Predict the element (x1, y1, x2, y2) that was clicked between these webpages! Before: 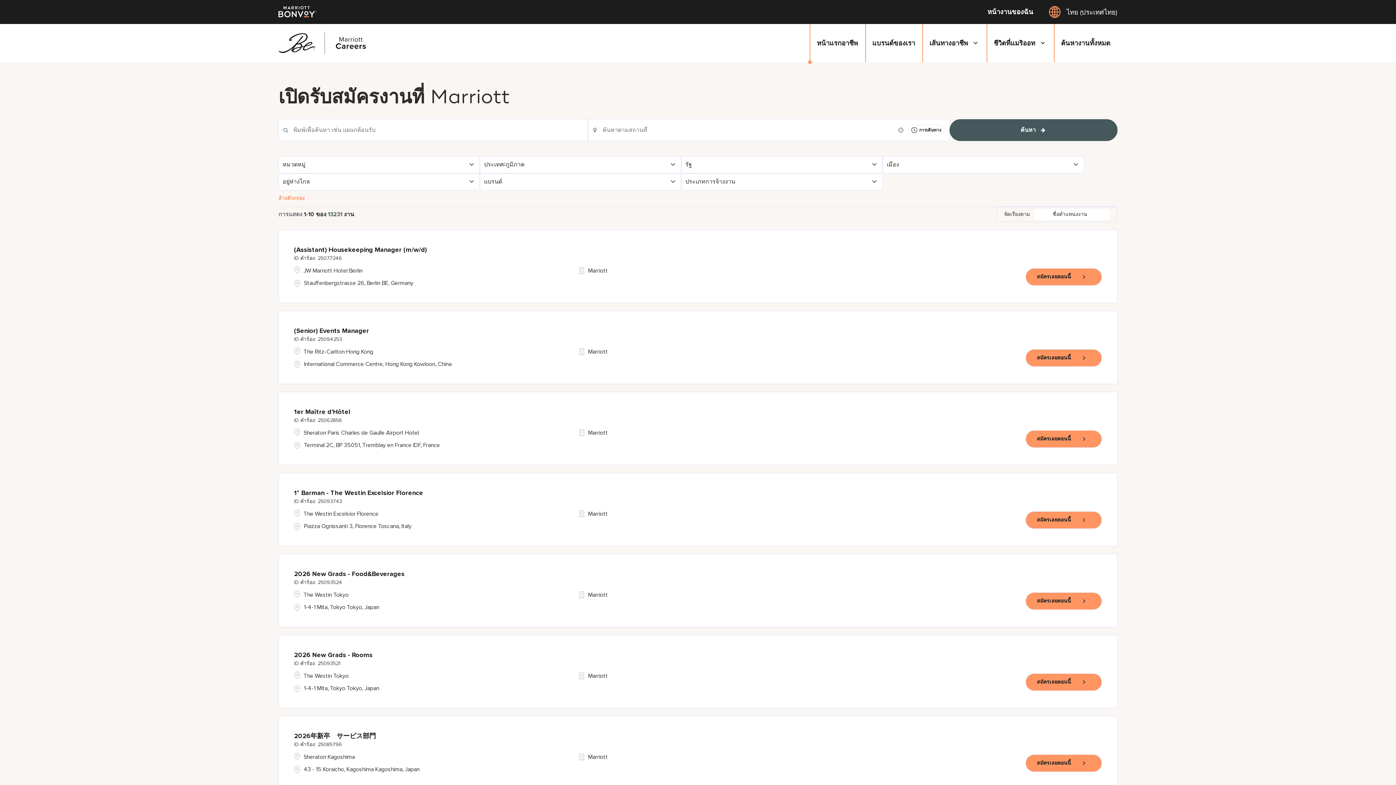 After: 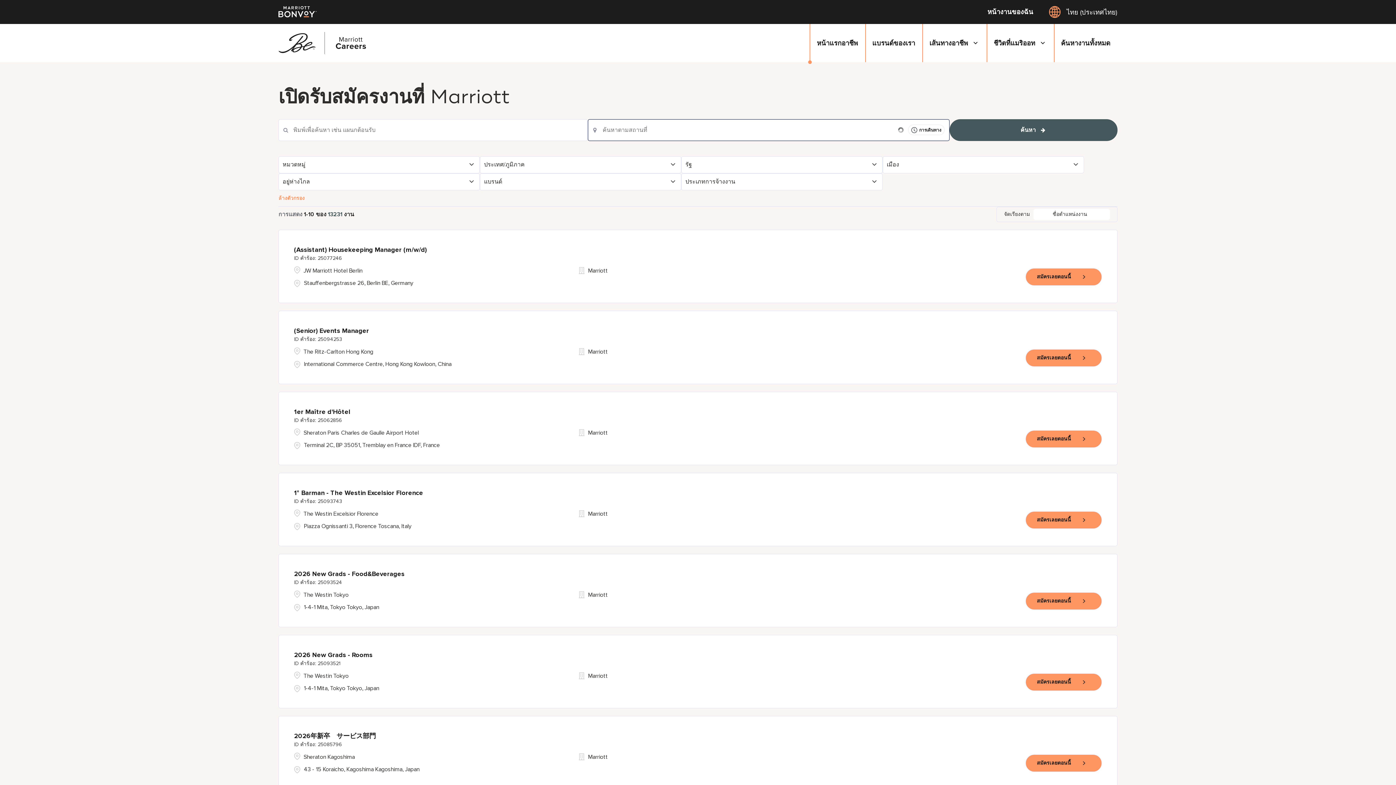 Action: bbox: (898, 127, 904, 132)